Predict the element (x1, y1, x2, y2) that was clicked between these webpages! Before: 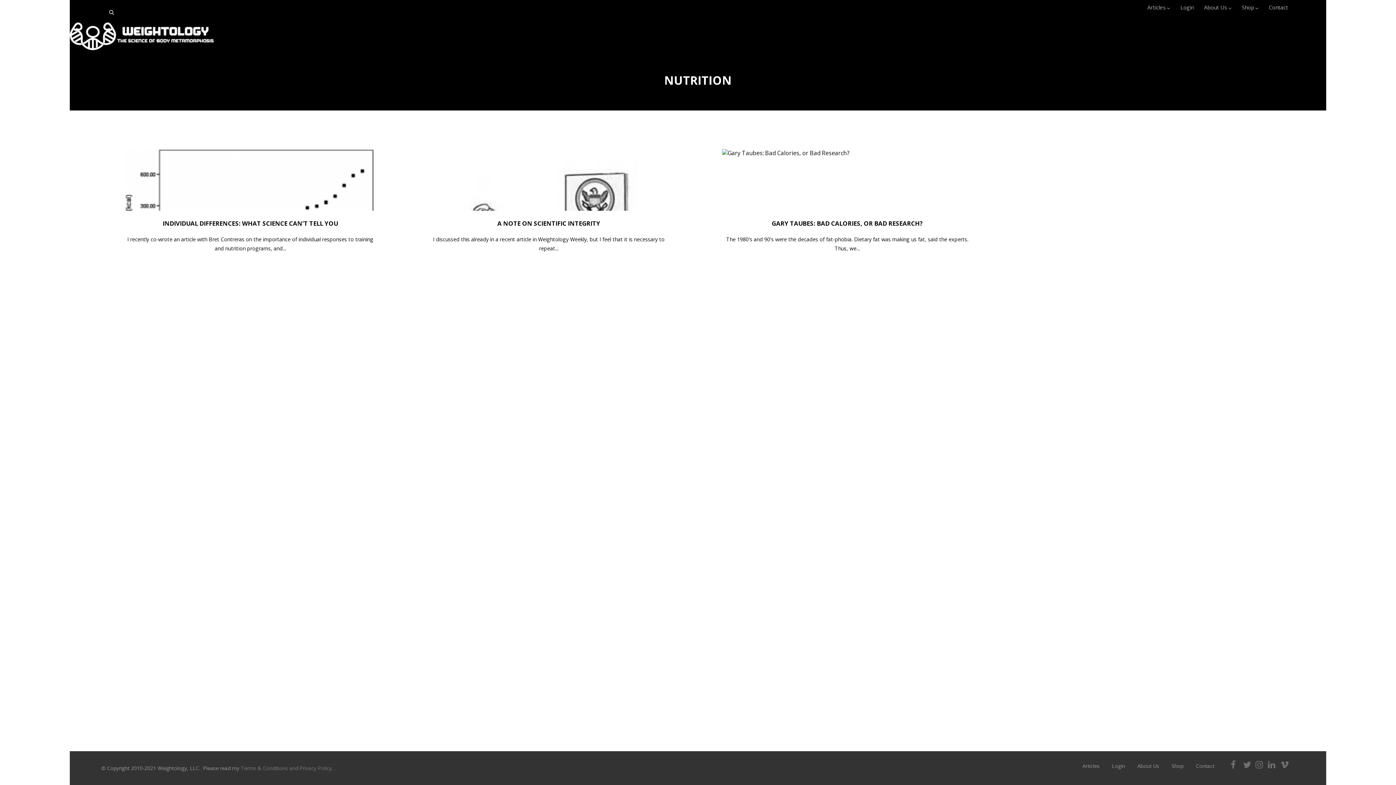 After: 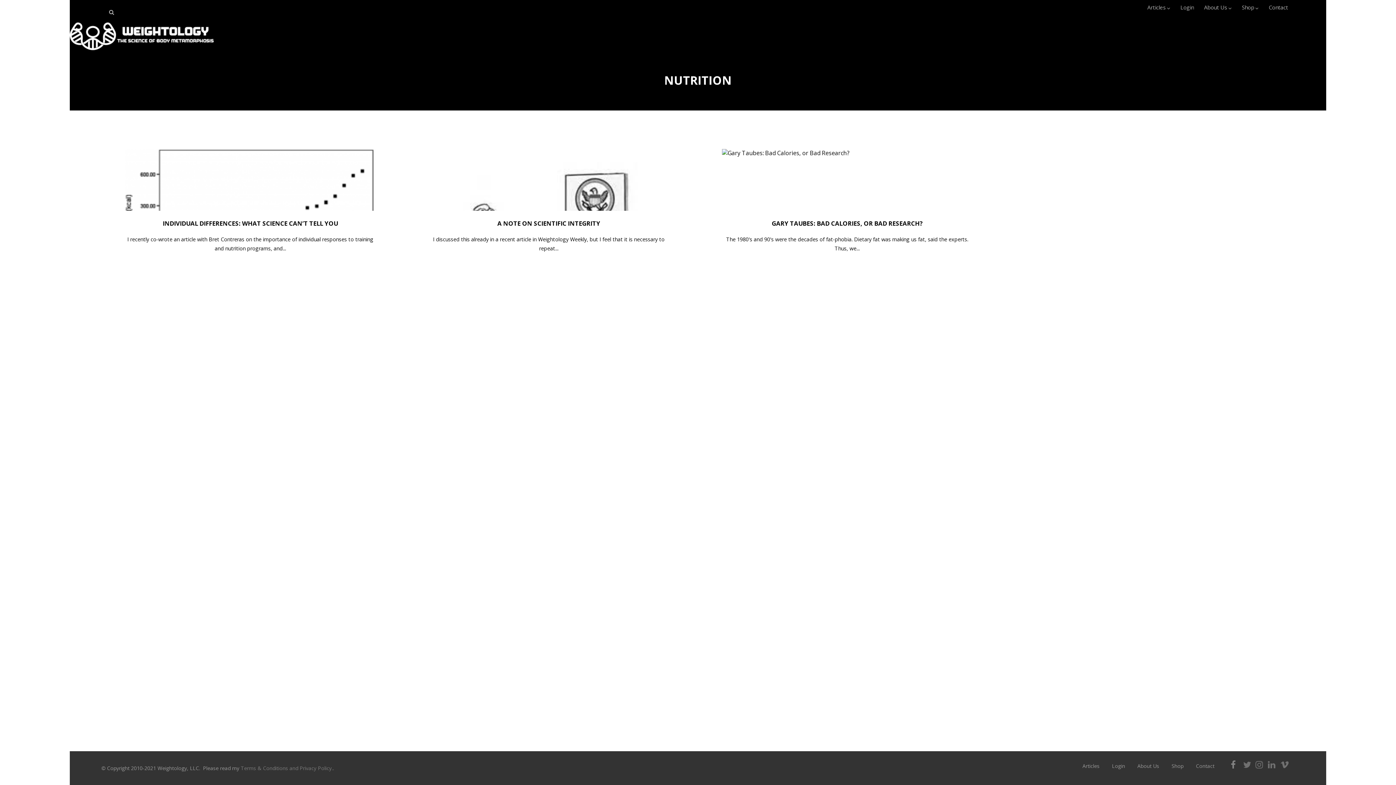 Action: bbox: (1228, 758, 1239, 771)